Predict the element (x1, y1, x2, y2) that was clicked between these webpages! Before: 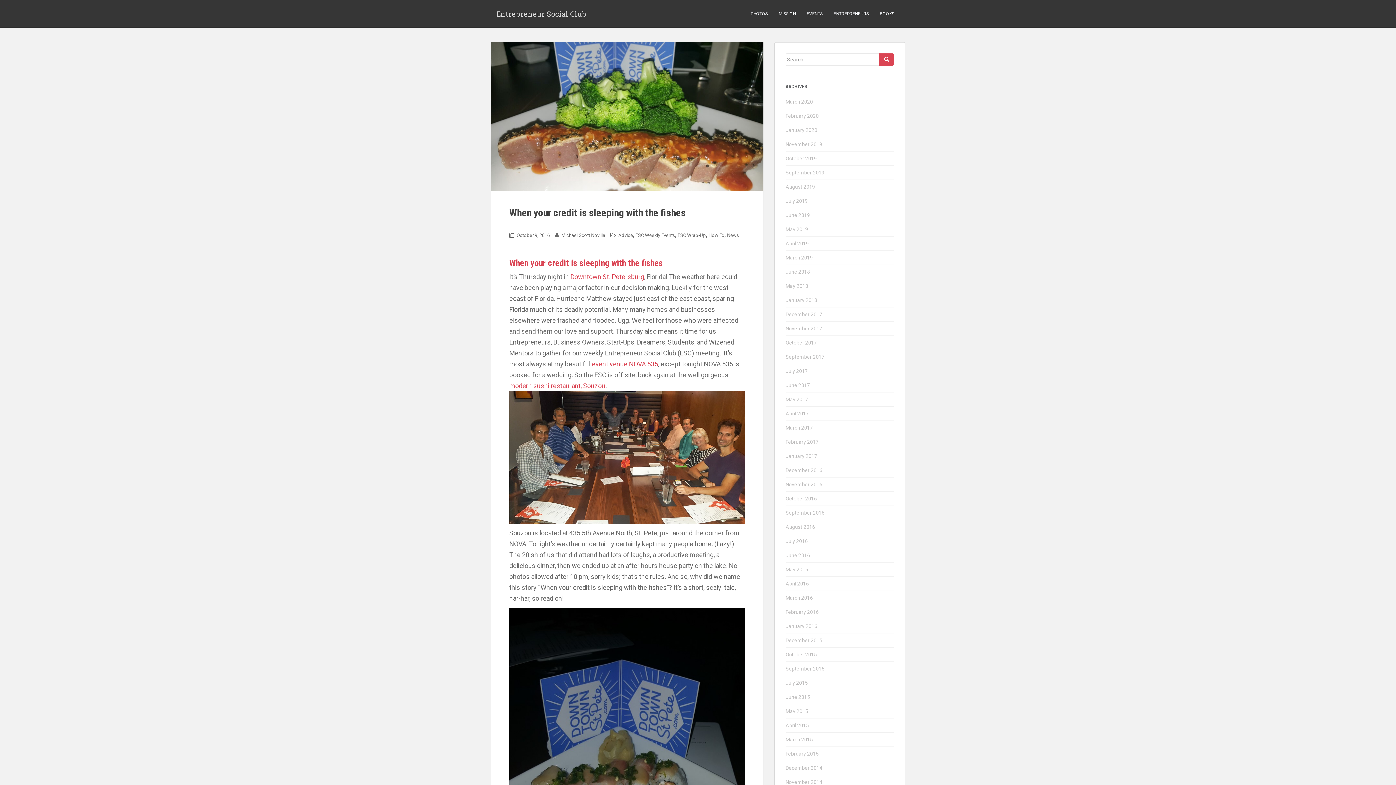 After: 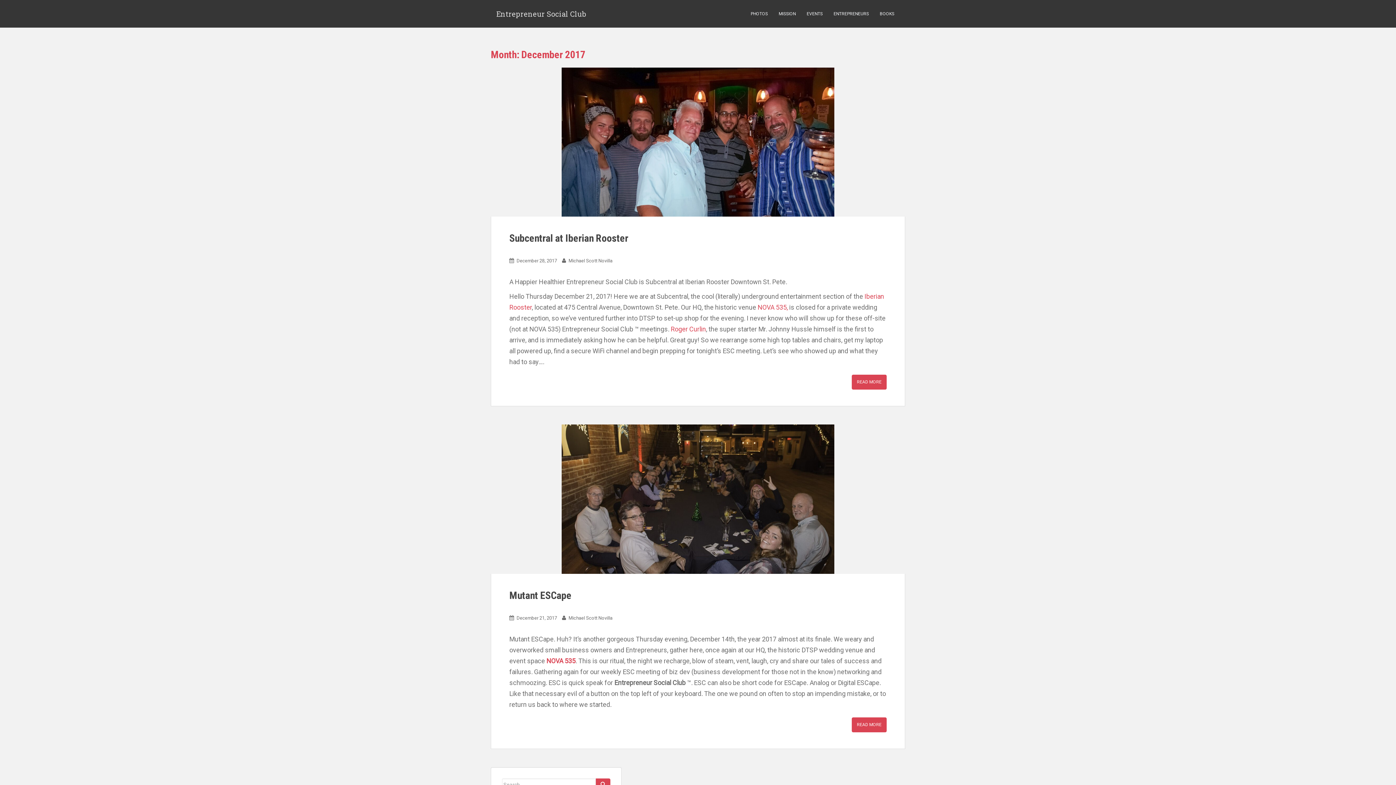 Action: bbox: (785, 311, 822, 317) label: December 2017